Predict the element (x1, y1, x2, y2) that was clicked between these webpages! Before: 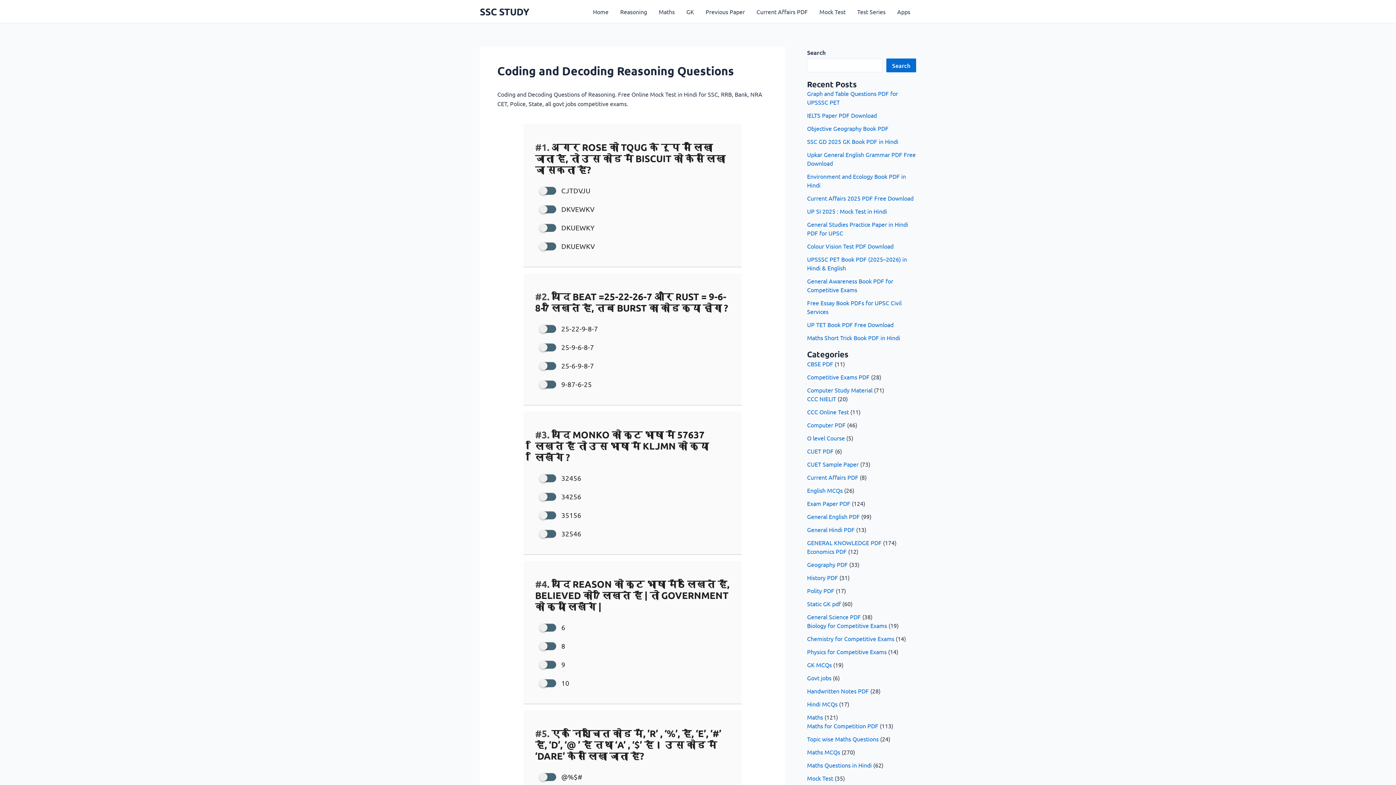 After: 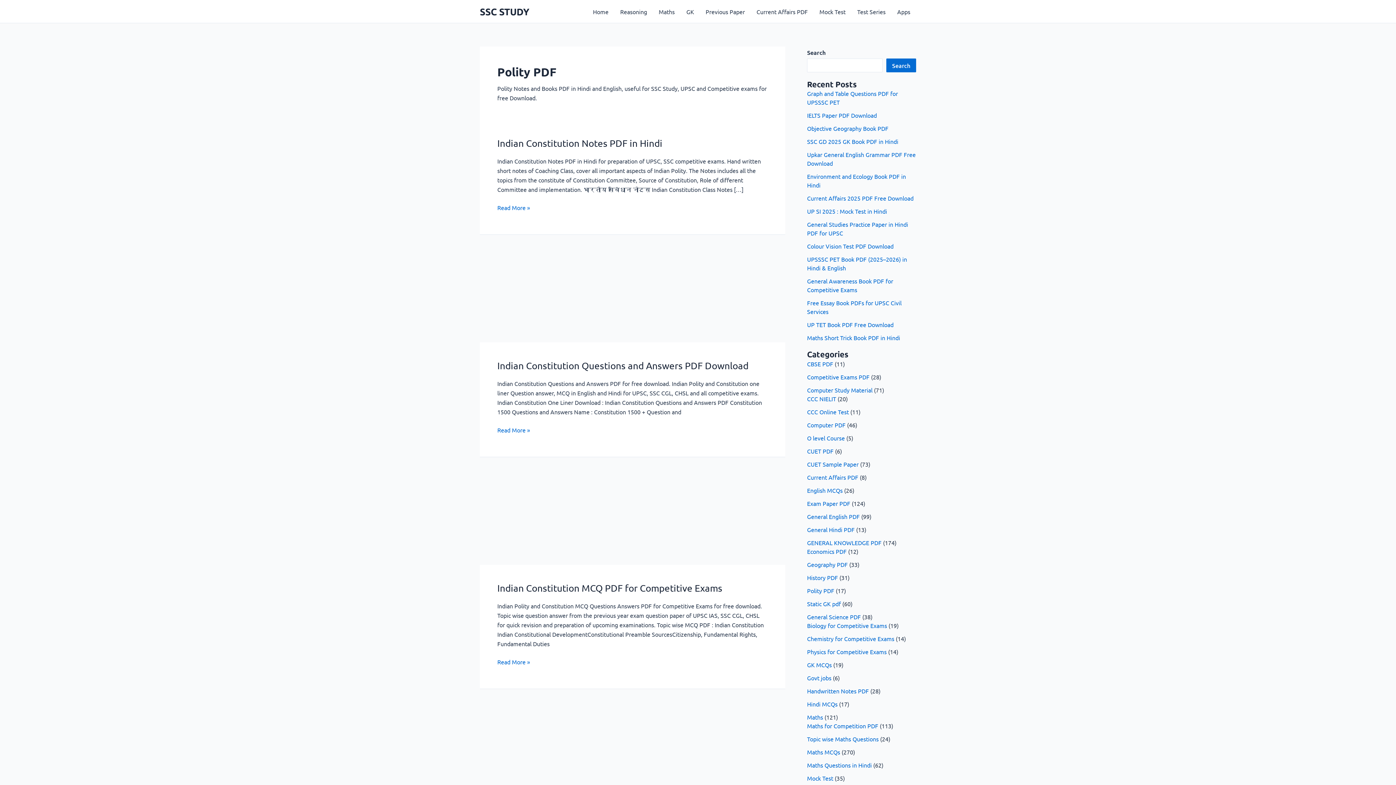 Action: bbox: (807, 587, 834, 594) label: Polity PDF